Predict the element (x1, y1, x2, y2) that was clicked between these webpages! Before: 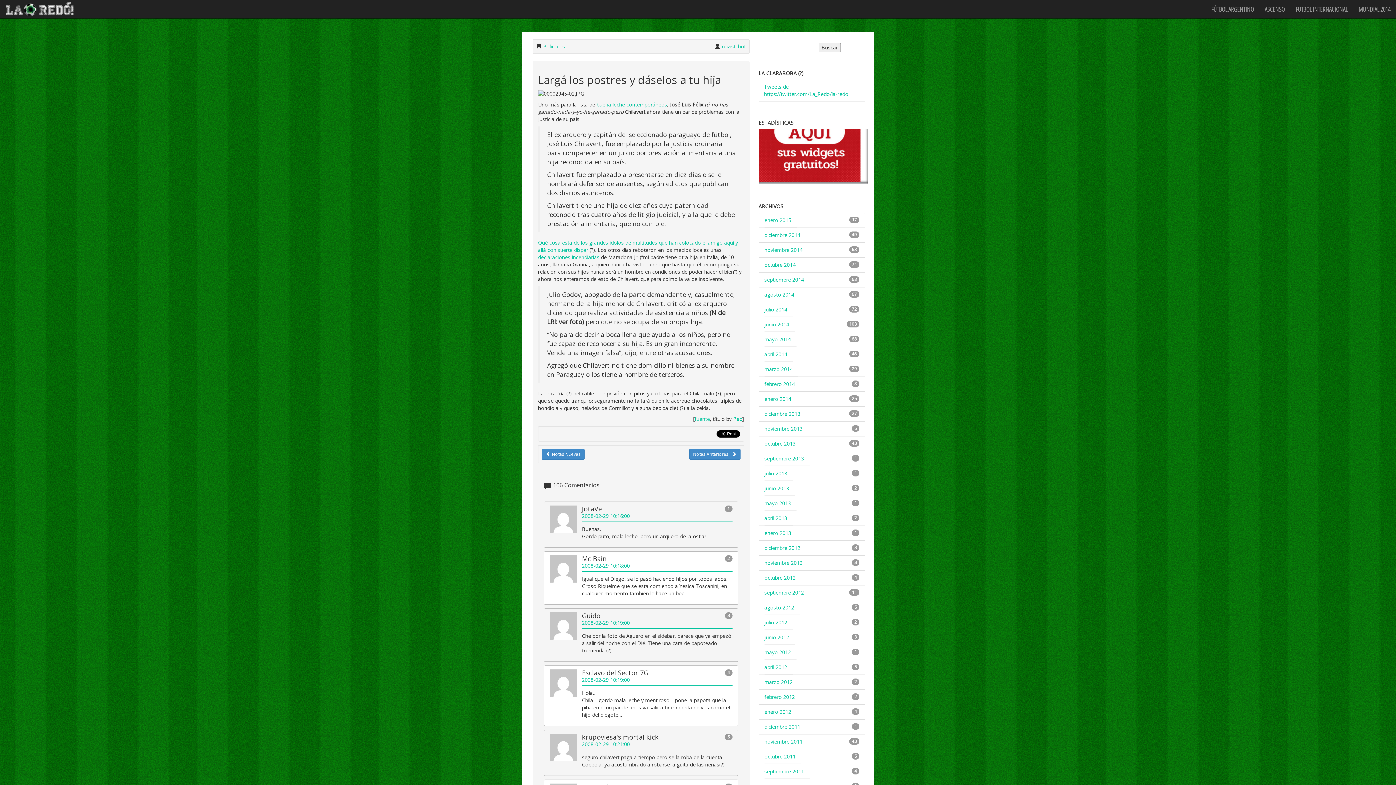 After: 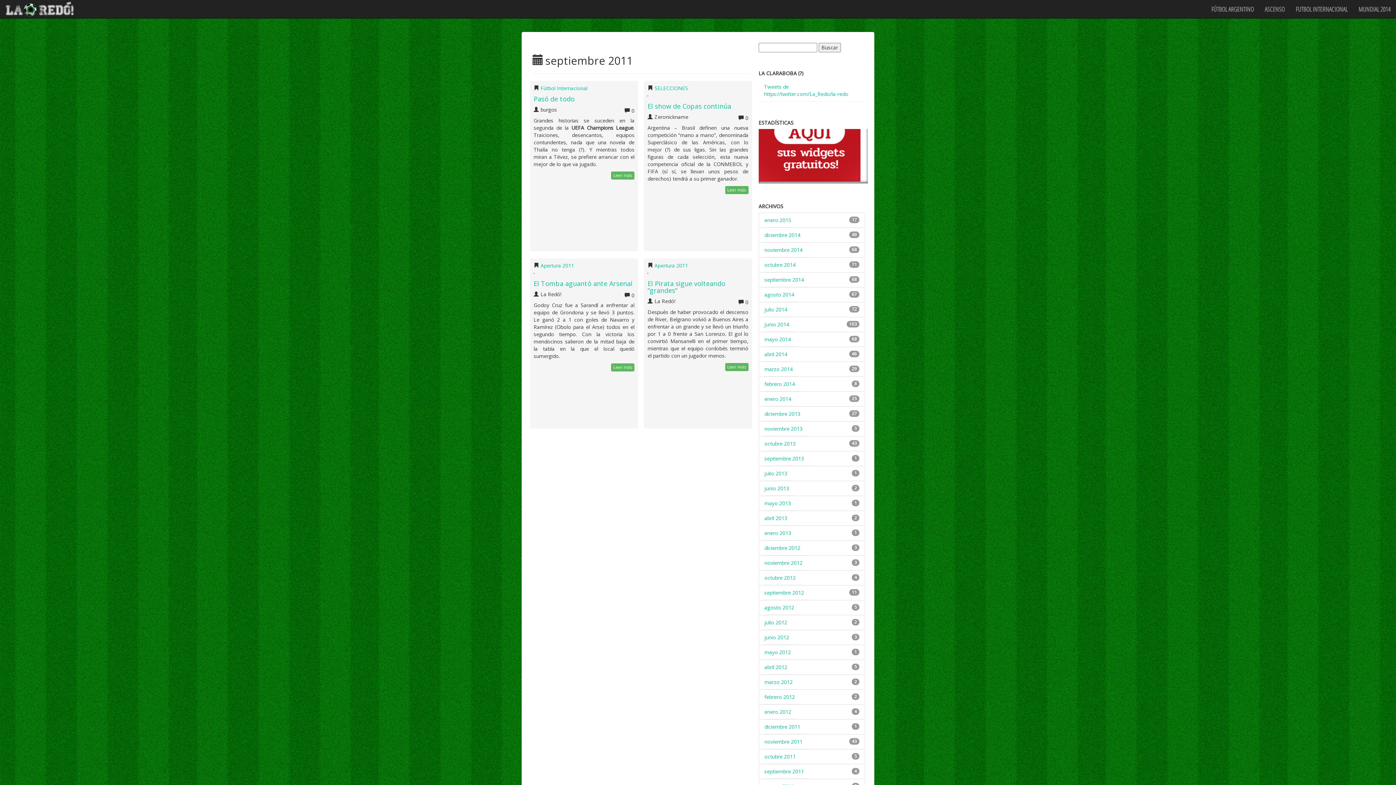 Action: bbox: (764, 764, 809, 779) label: septiembre 2011